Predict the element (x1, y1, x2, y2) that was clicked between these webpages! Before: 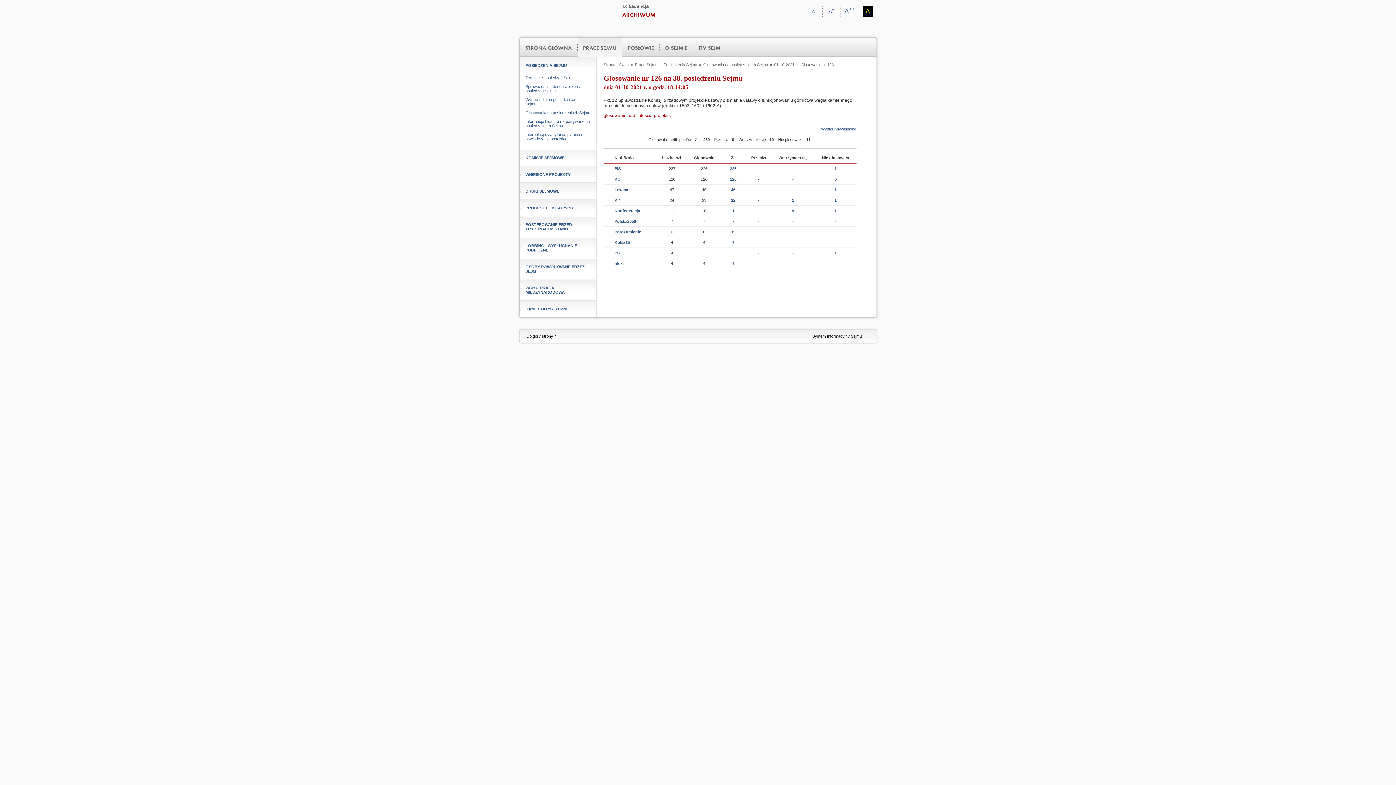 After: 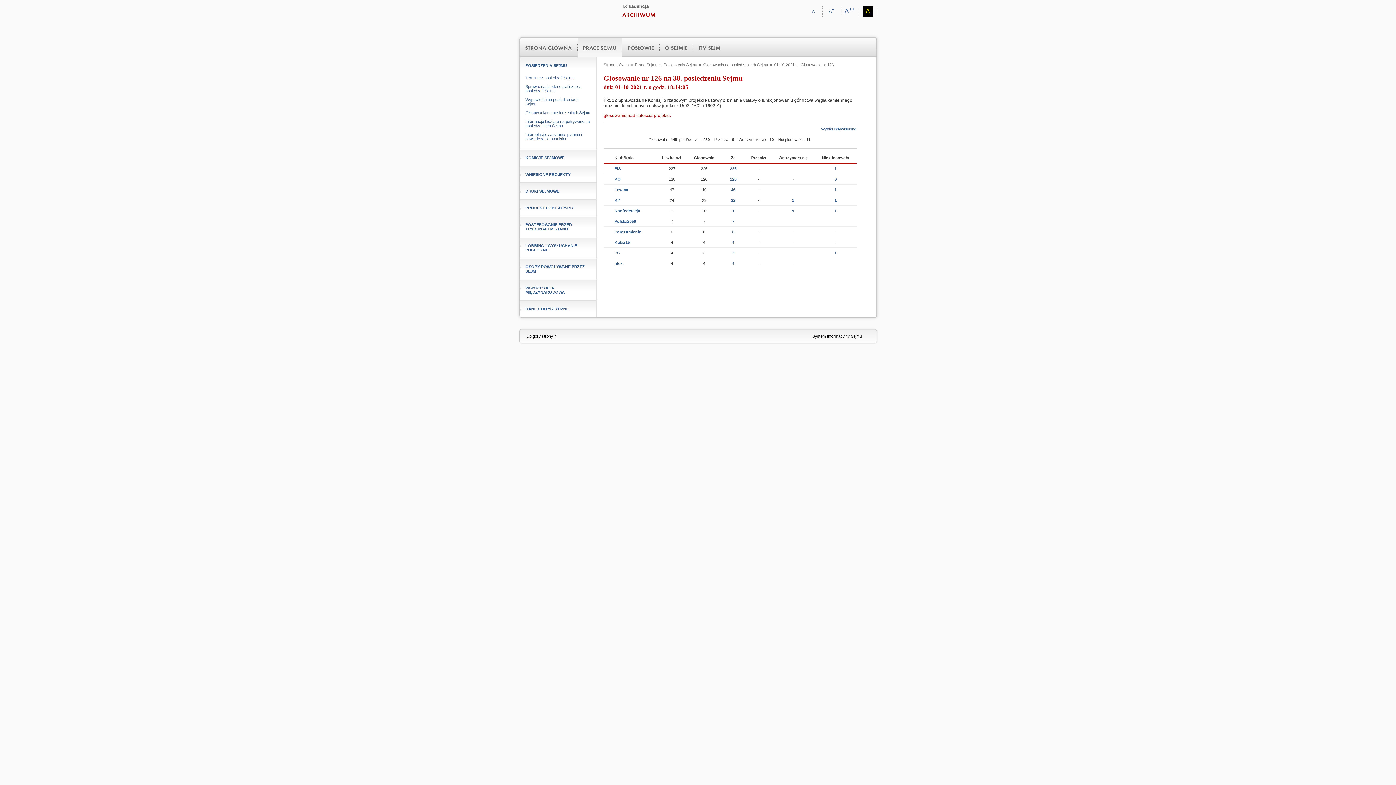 Action: label: Do góry strony ^ bbox: (526, 334, 556, 338)